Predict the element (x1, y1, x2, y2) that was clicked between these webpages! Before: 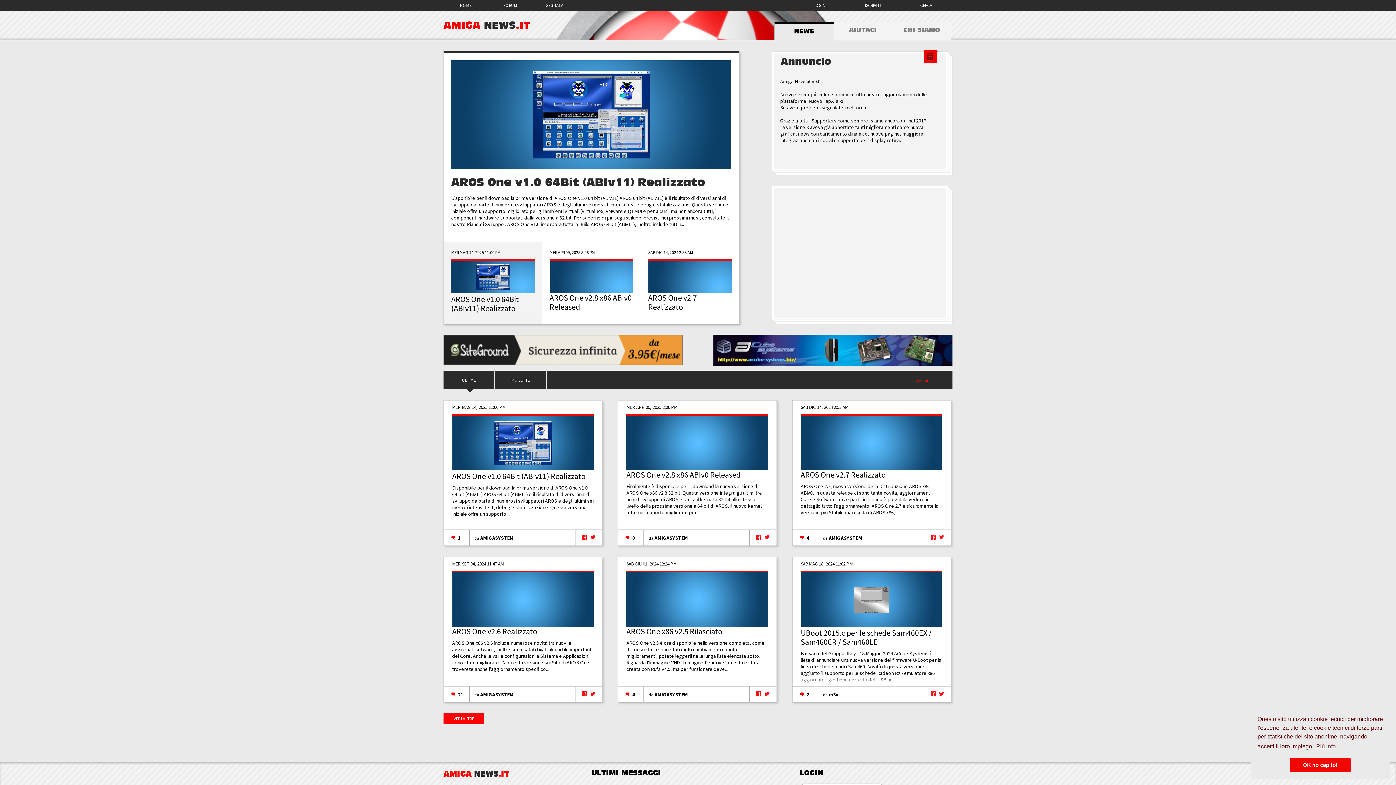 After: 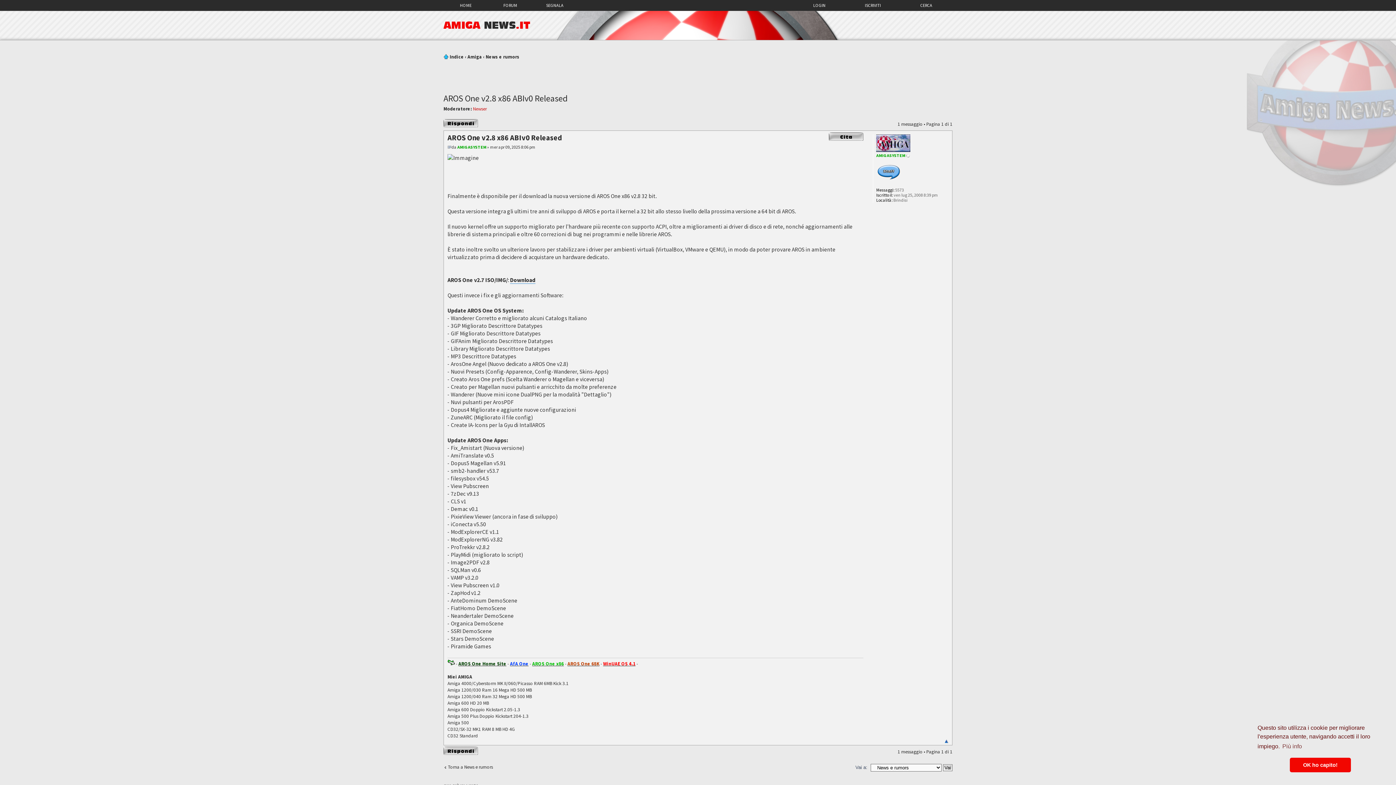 Action: bbox: (626, 469, 740, 479) label: AROS One v2.8 x86 ABIv0 Released